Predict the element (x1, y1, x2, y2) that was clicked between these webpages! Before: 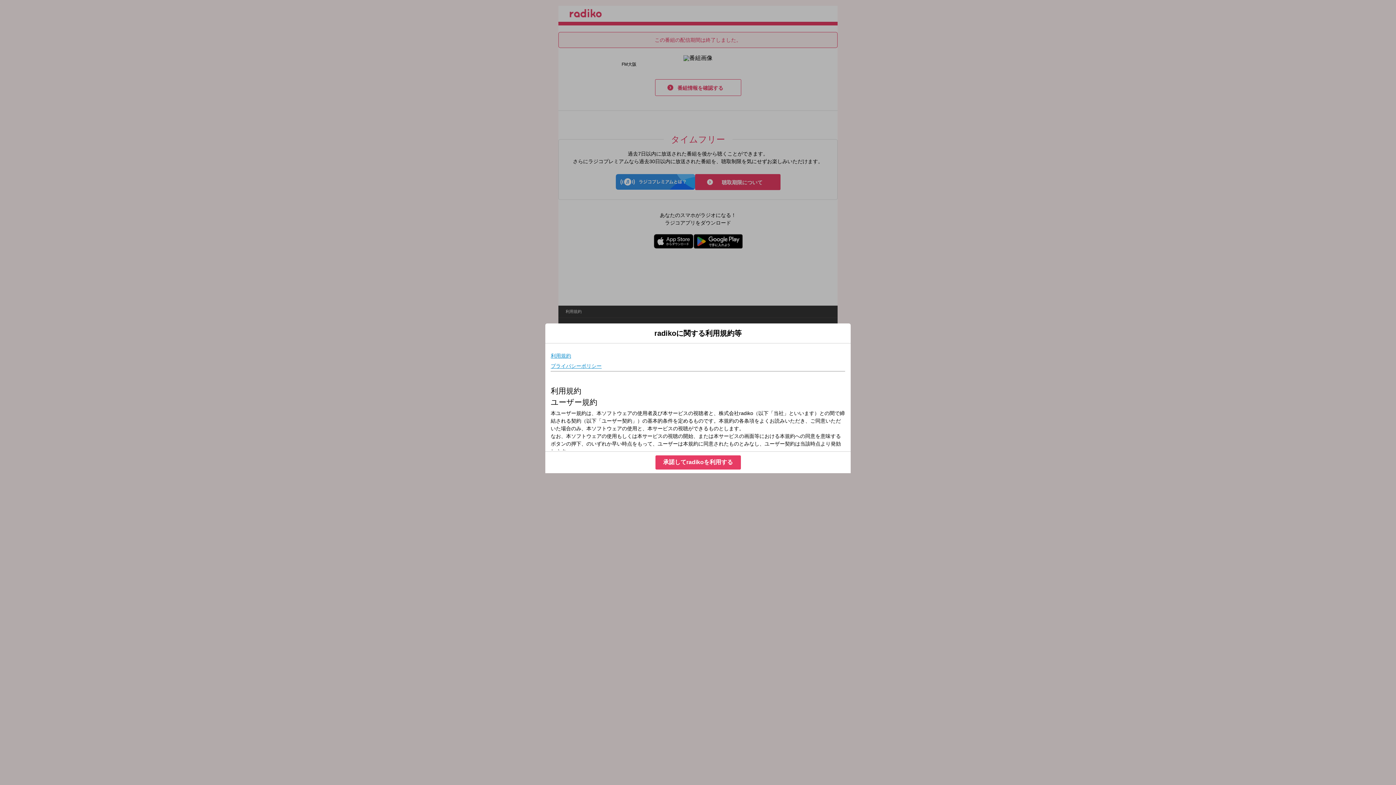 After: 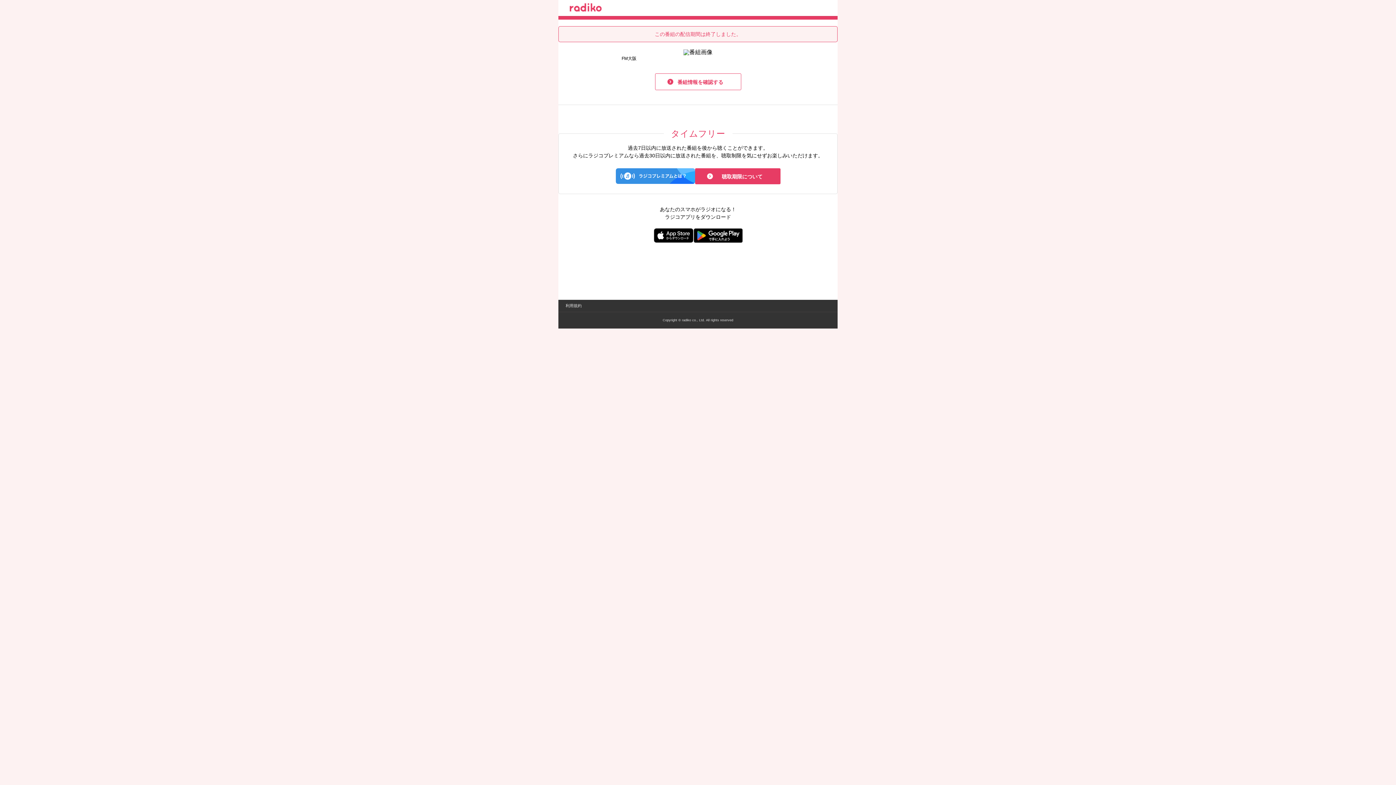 Action: label: 承諾してradikoを利用する bbox: (655, 455, 740, 469)